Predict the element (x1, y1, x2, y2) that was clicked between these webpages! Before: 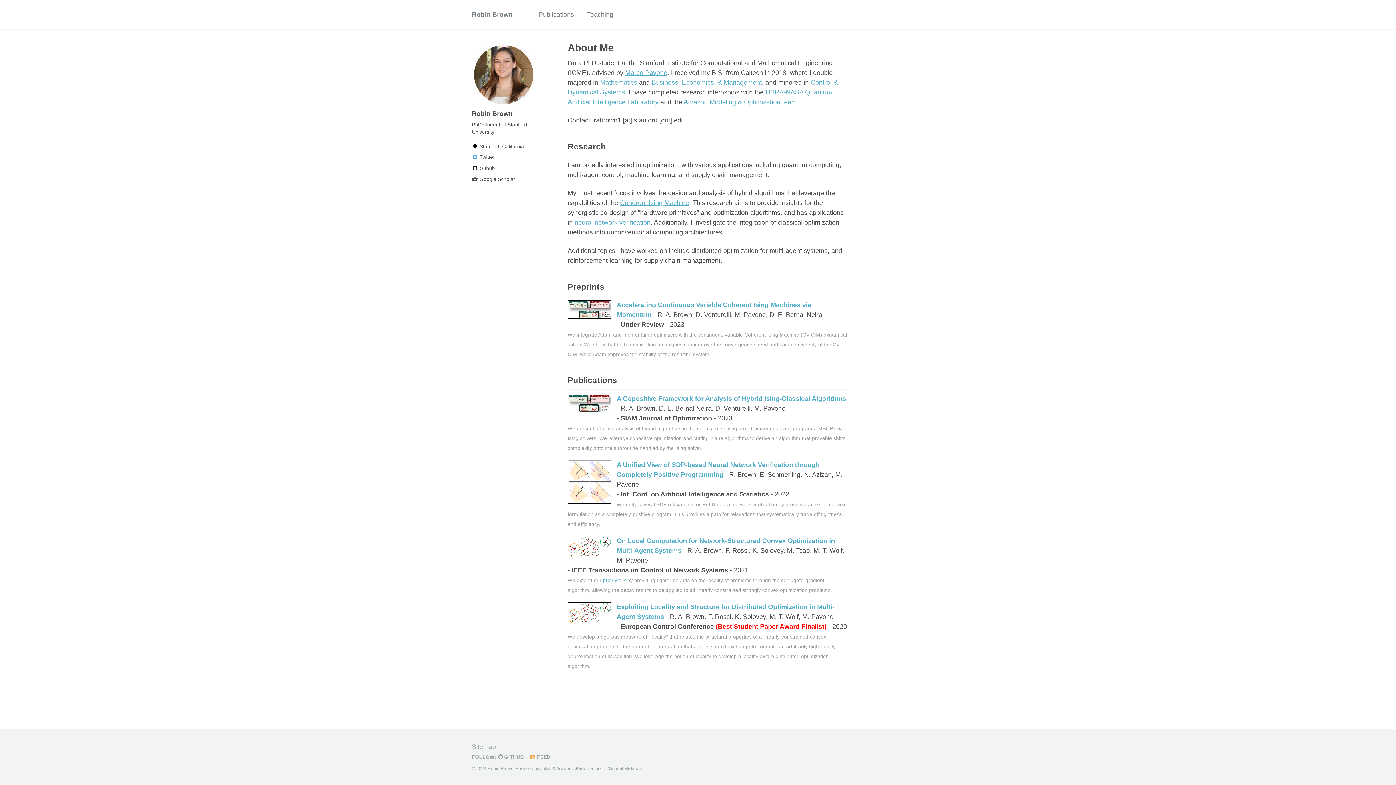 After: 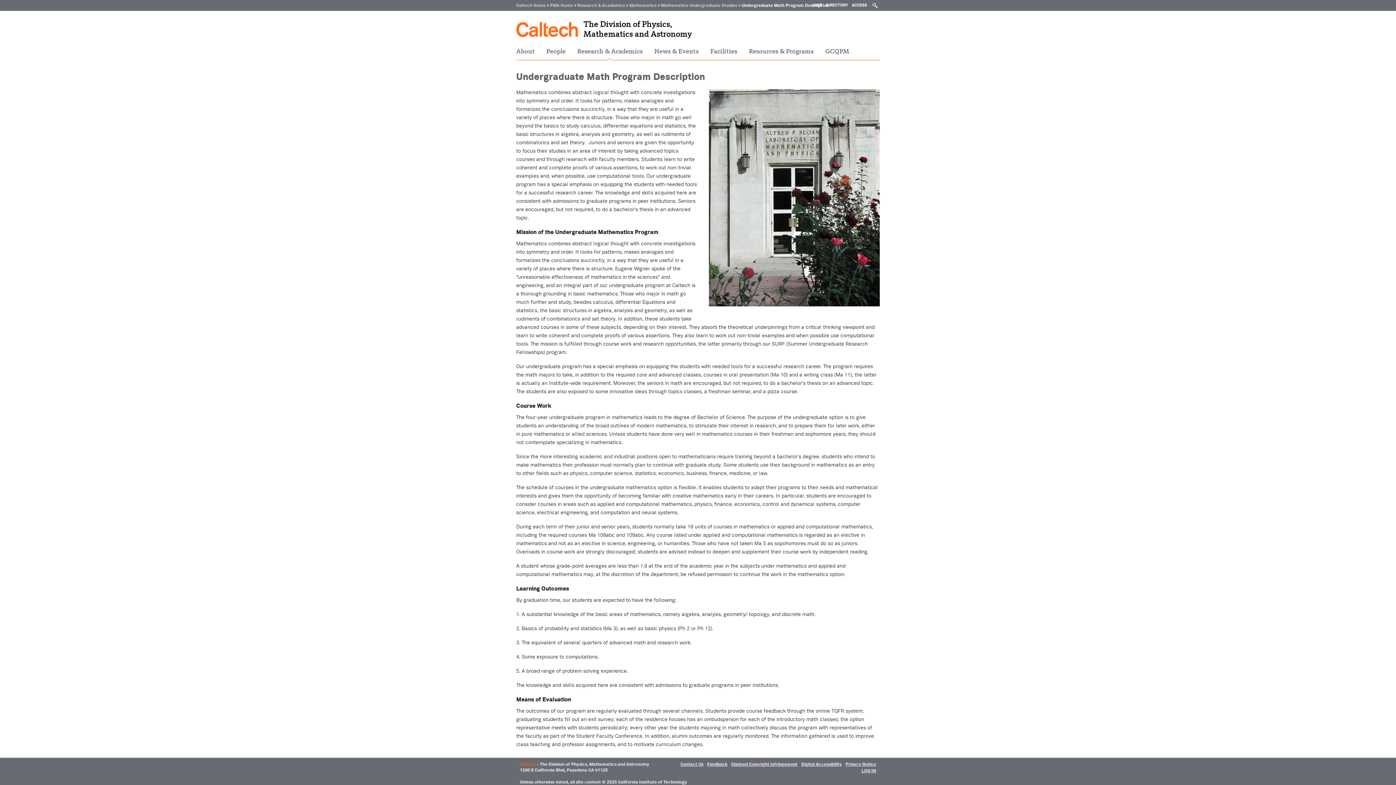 Action: label: Mathematics bbox: (600, 78, 637, 86)